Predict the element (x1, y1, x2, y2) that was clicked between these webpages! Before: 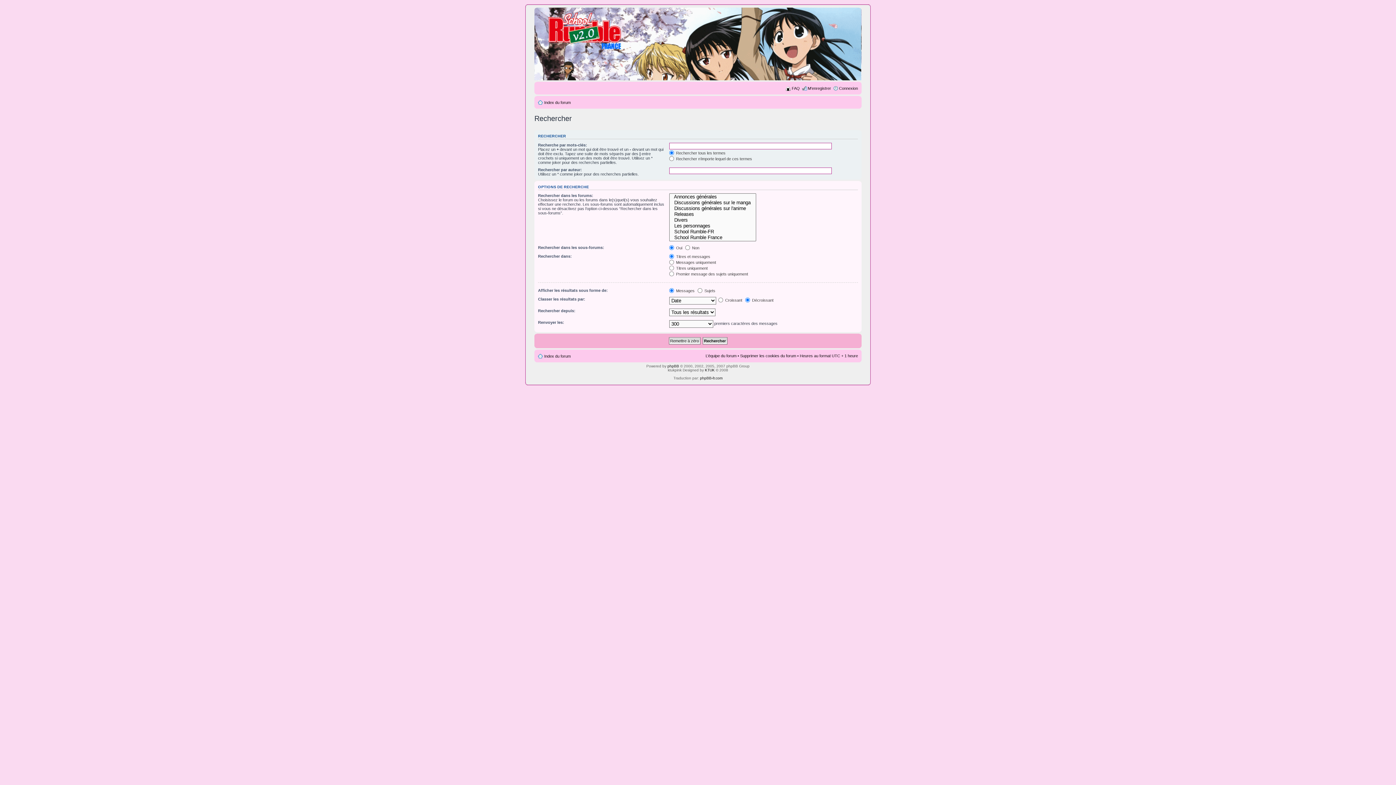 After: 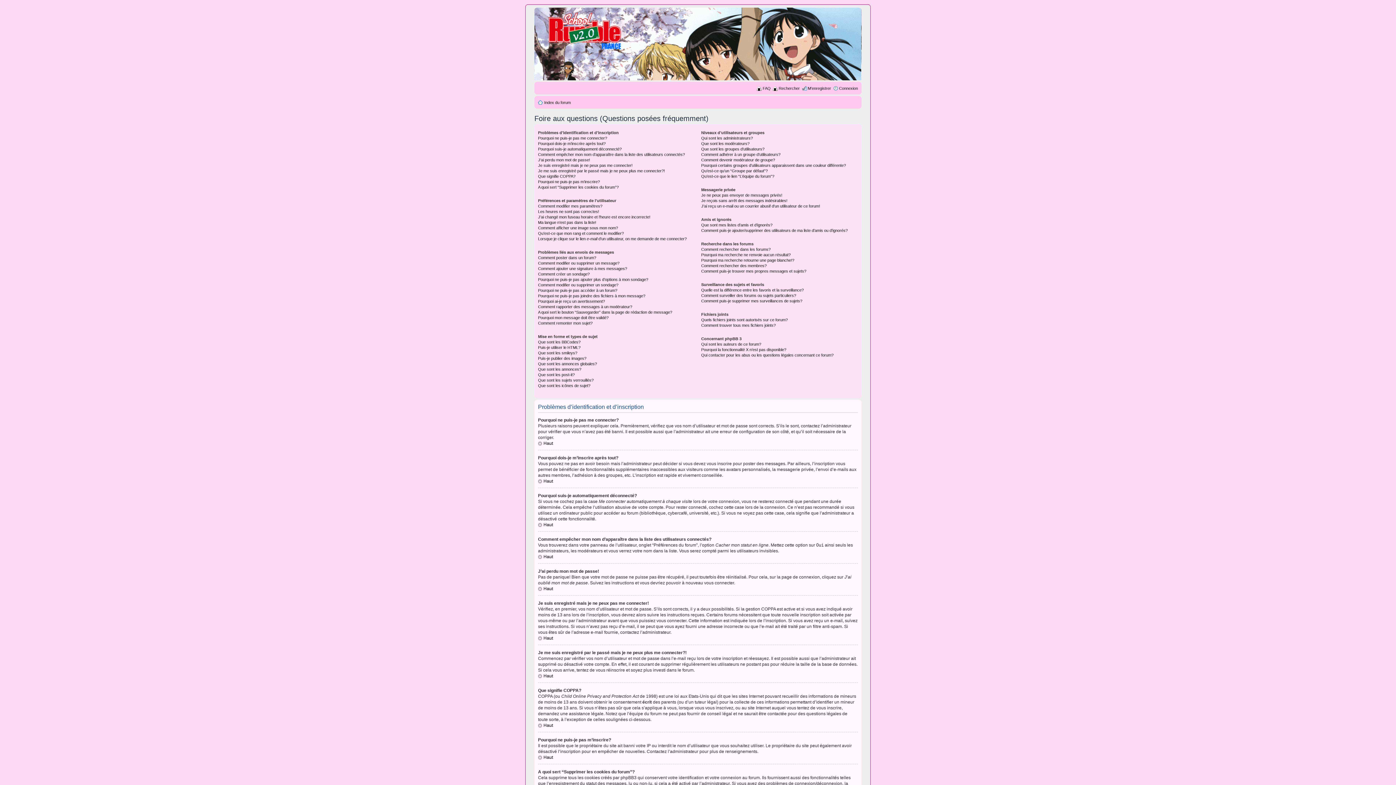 Action: bbox: (792, 86, 800, 90) label: FAQ